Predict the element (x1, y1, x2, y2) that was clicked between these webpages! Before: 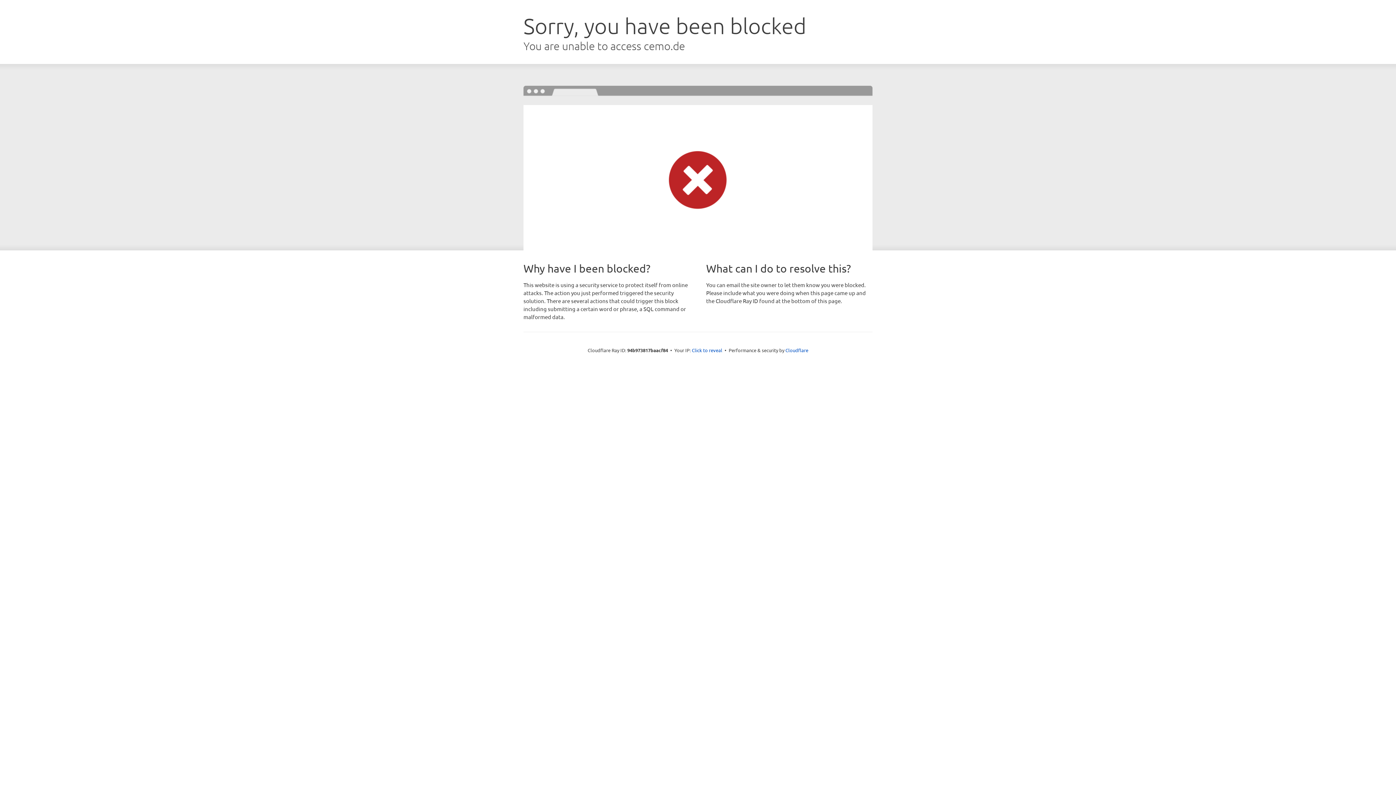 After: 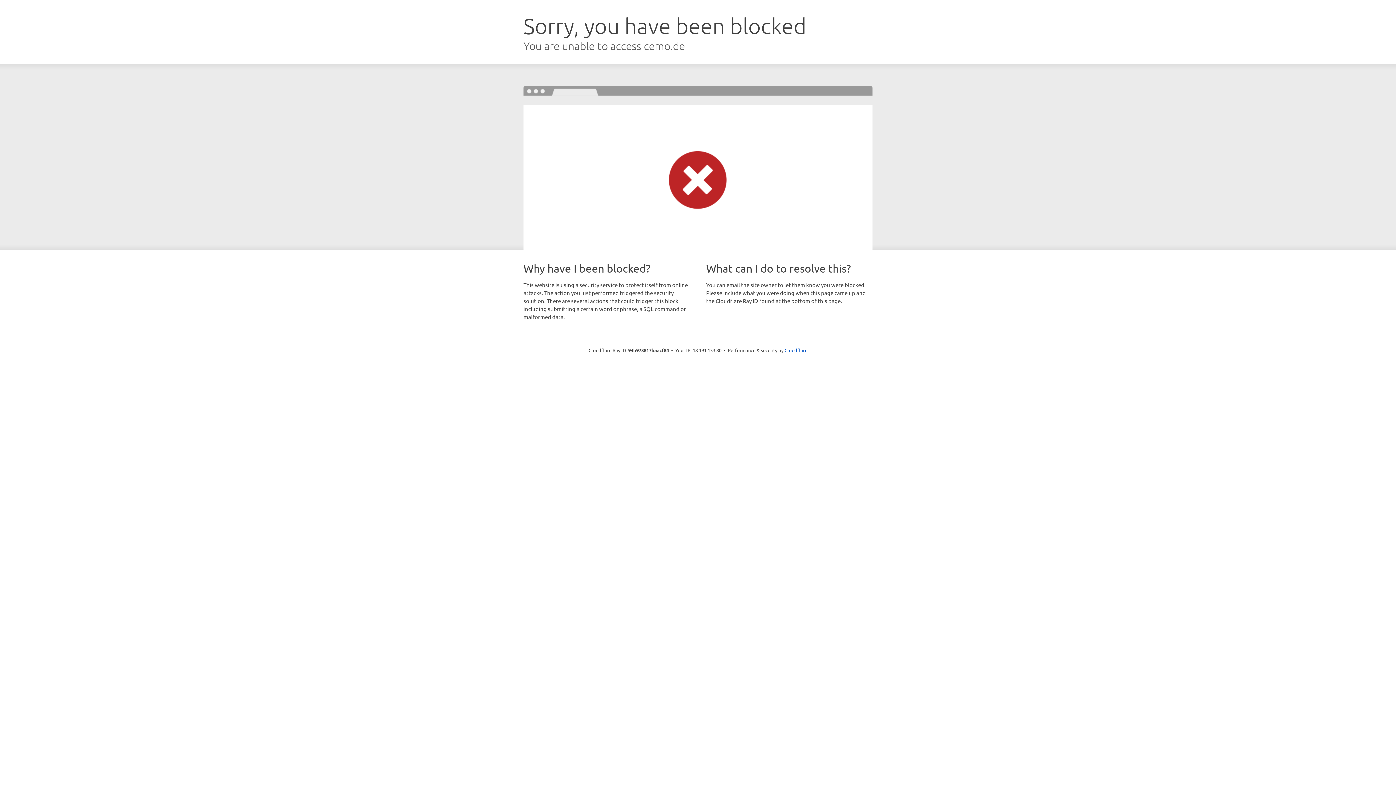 Action: label: Click to reveal bbox: (692, 346, 722, 353)